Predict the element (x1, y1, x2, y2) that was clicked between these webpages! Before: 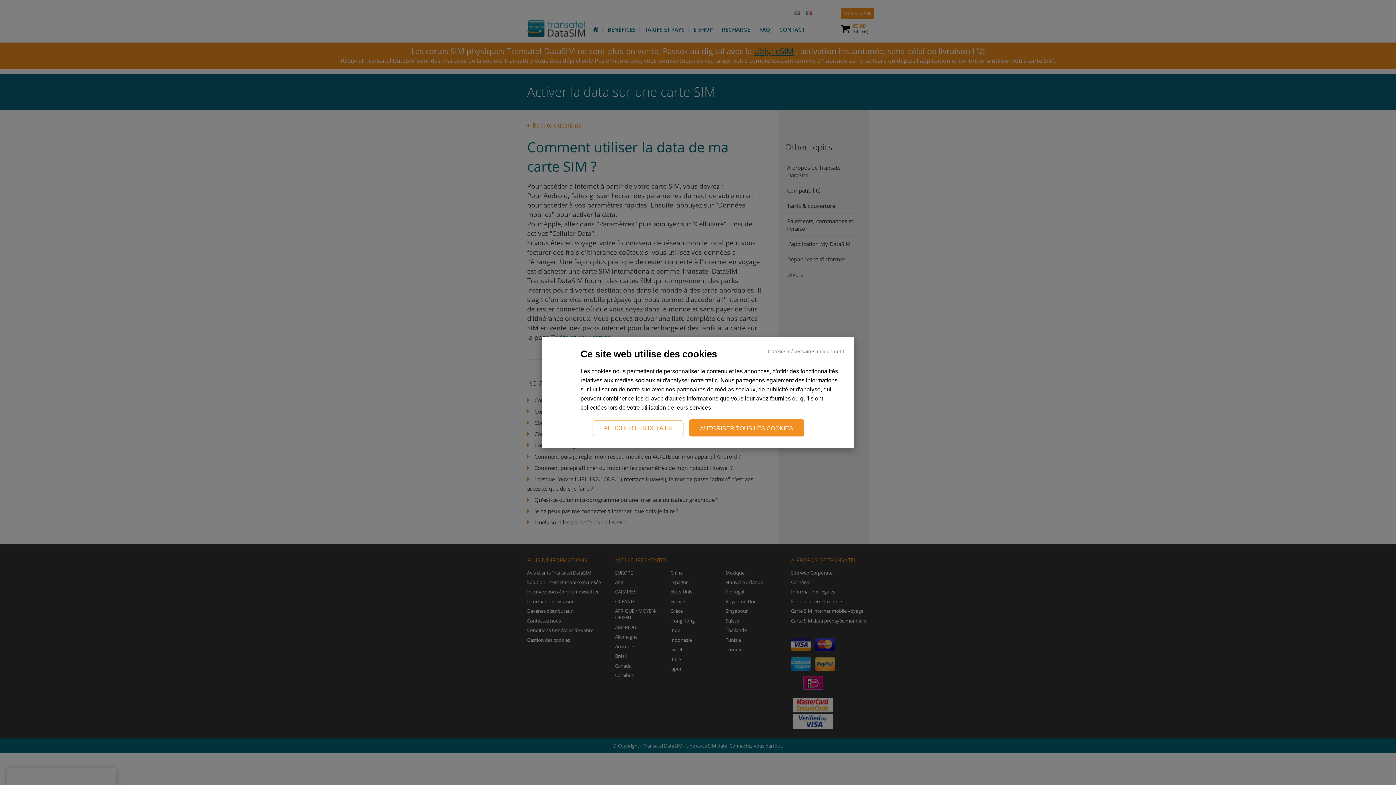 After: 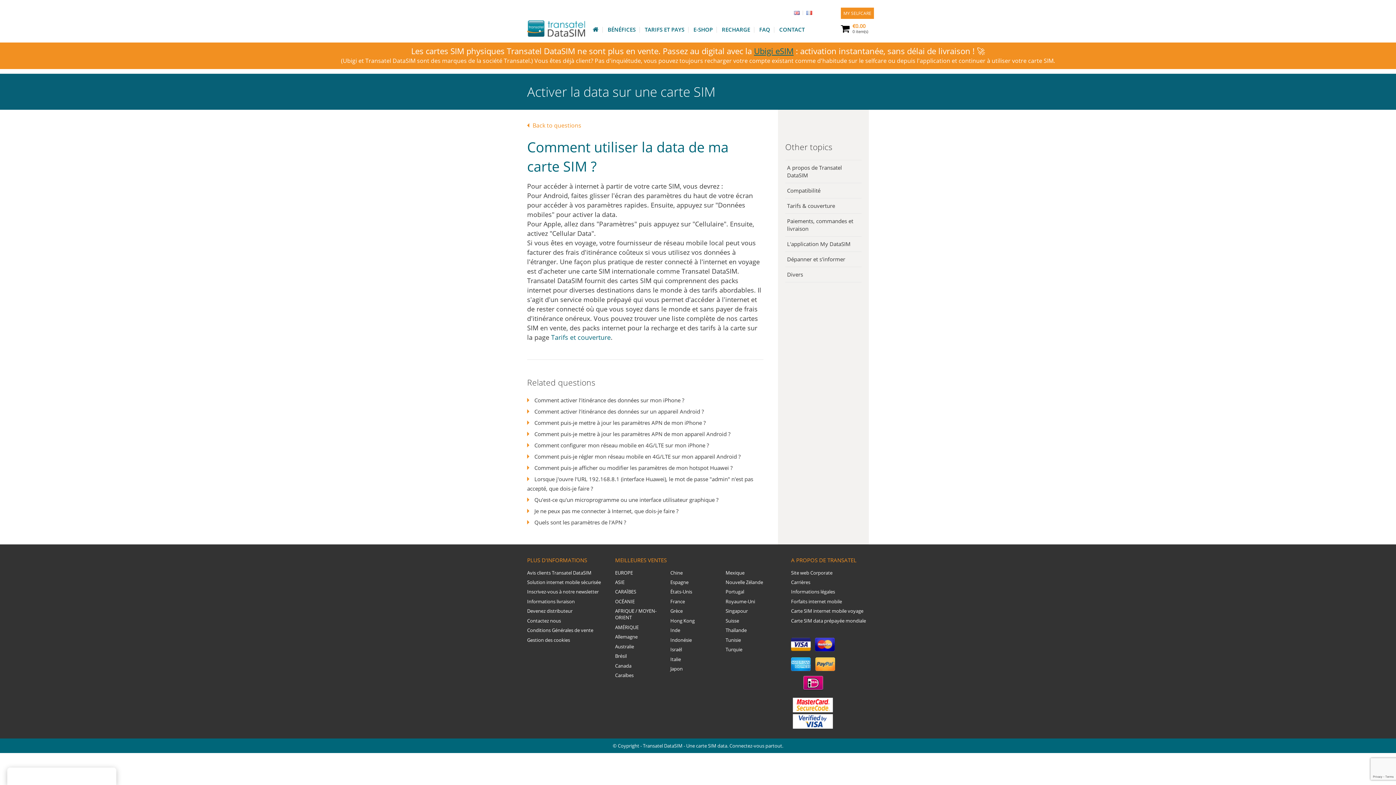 Action: bbox: (689, 419, 804, 436) label: AUTORISER TOUS LES COOKIES